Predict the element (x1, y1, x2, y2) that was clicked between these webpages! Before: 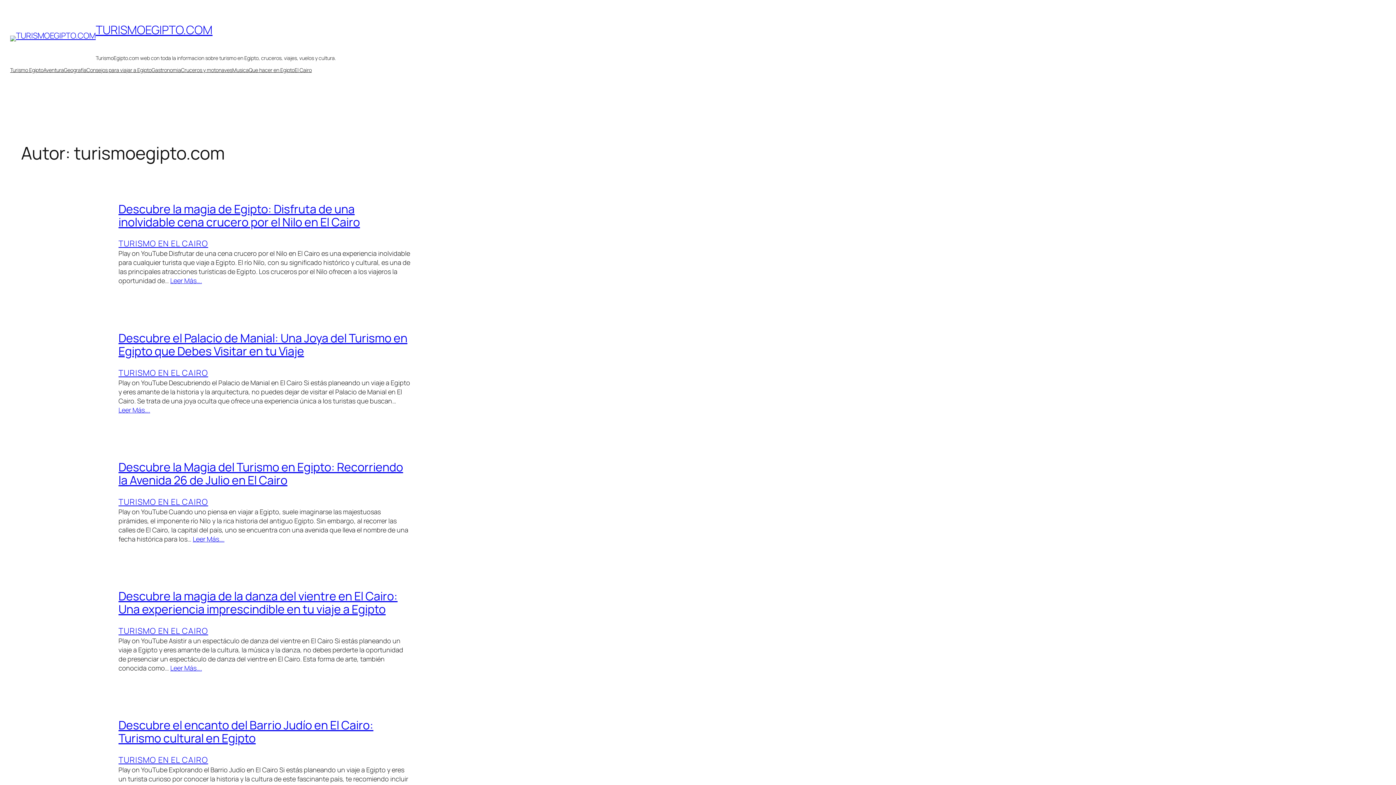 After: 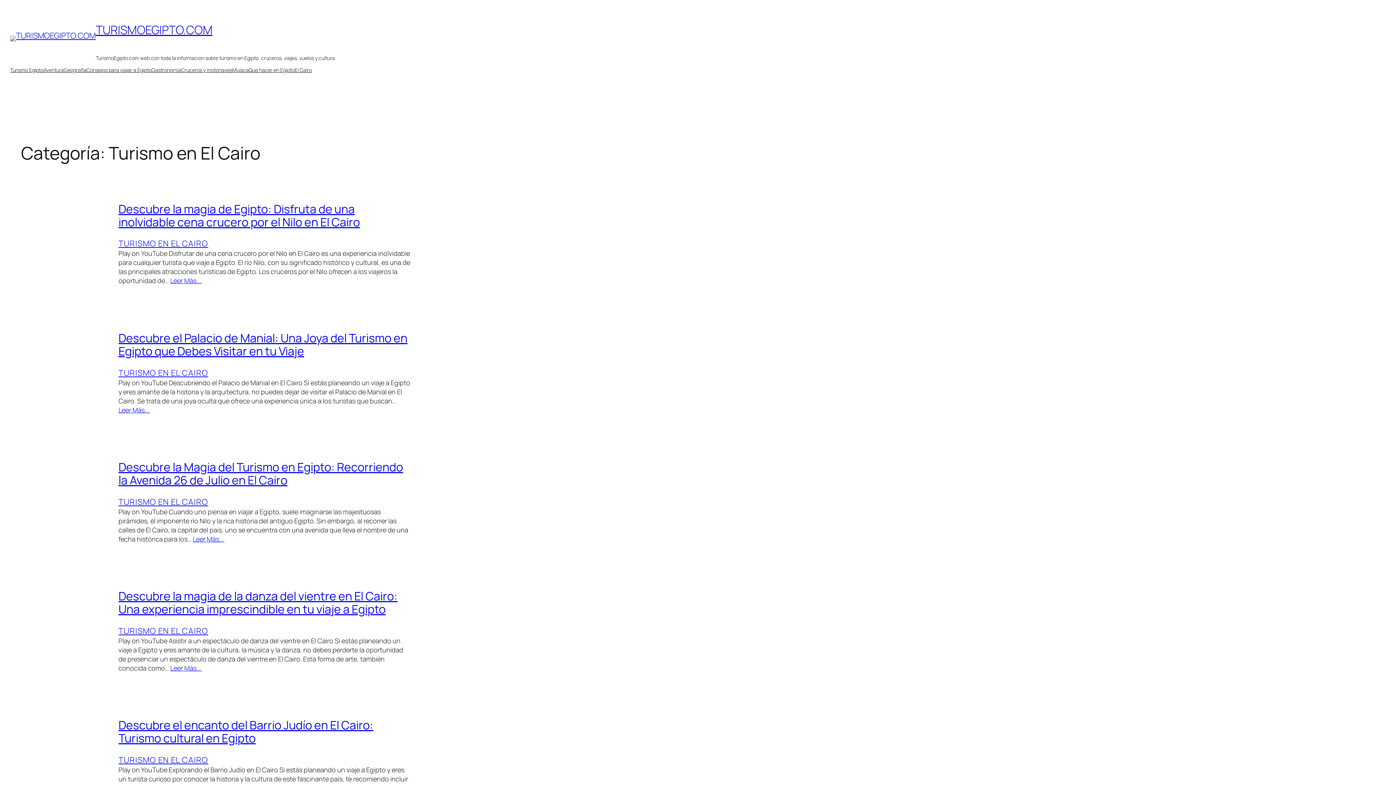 Action: bbox: (118, 238, 208, 249) label: TURISMO EN EL CAIRO